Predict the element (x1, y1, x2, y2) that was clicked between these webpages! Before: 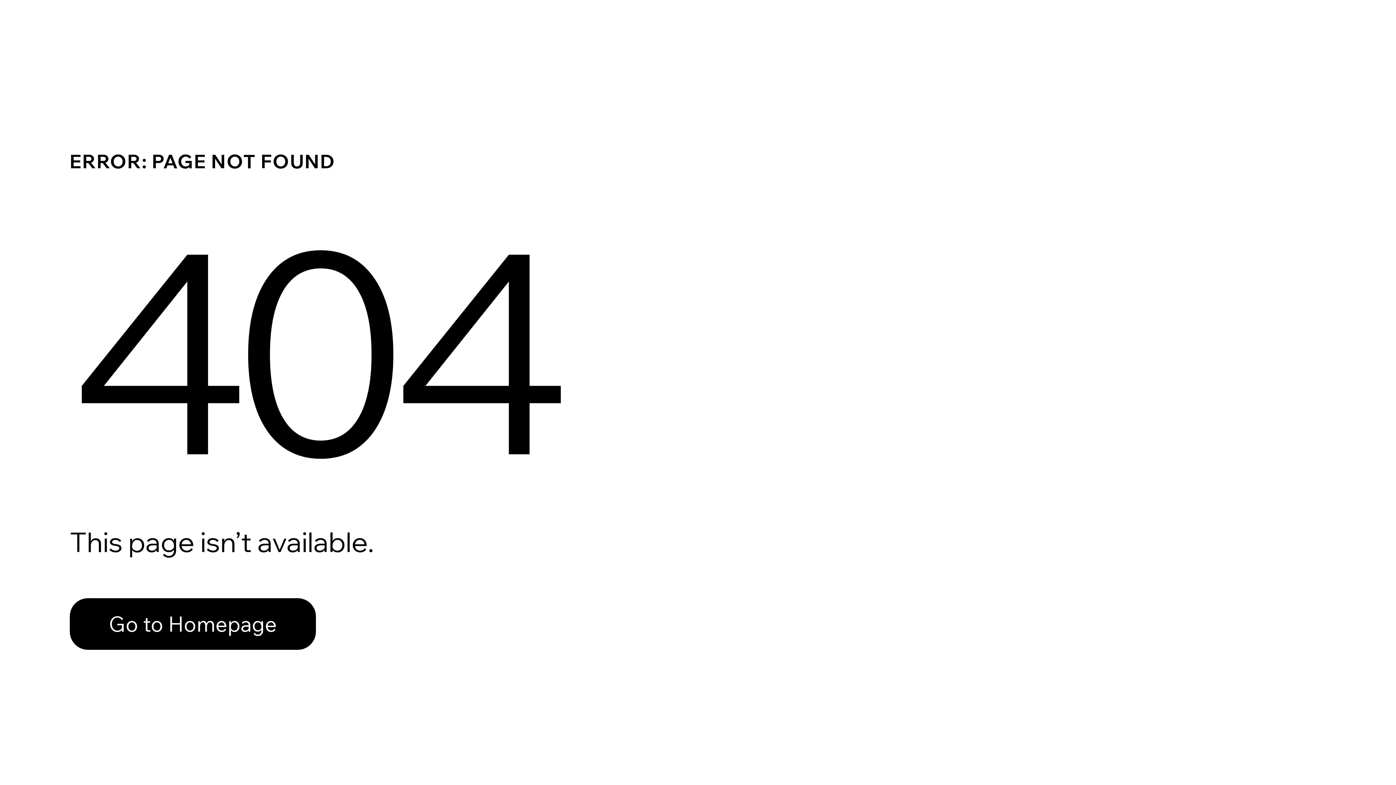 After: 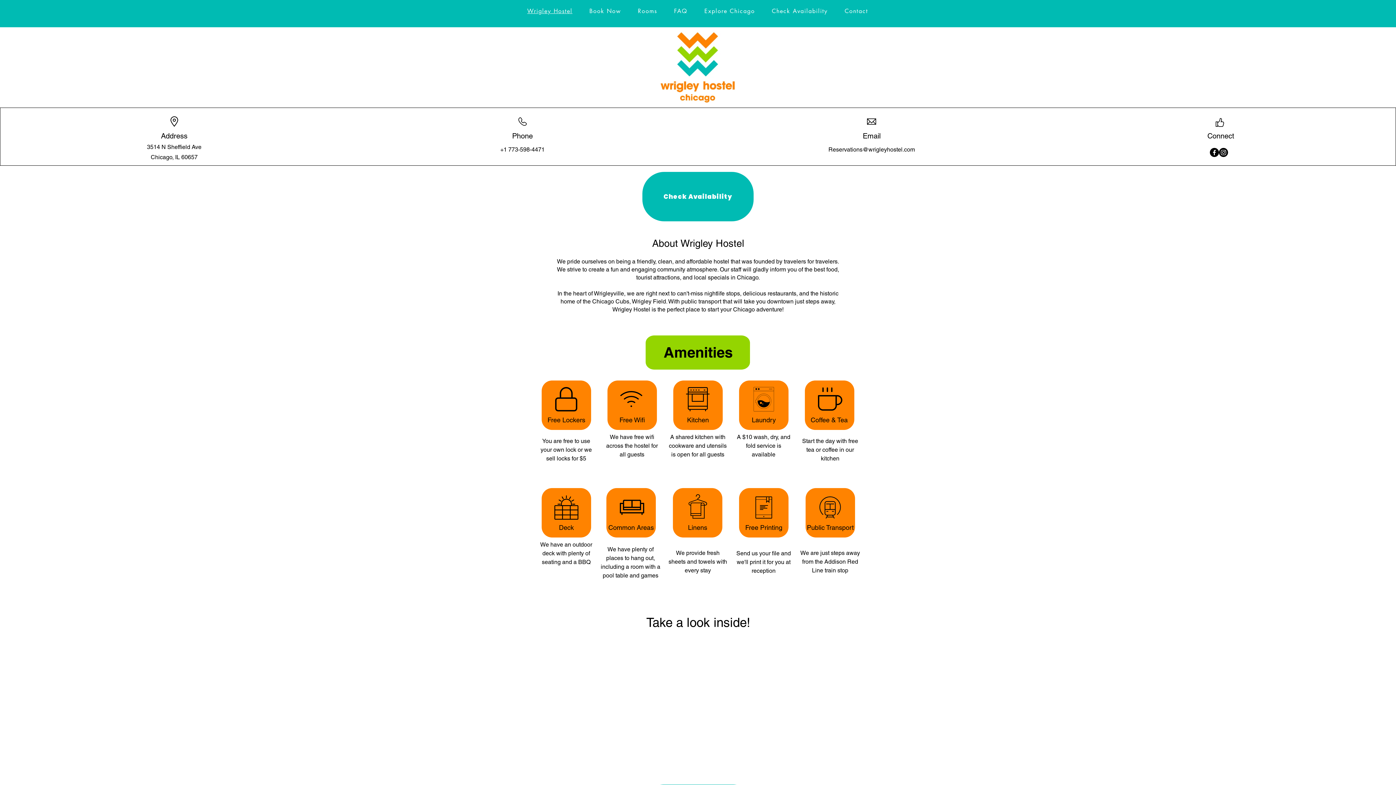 Action: label: Go to Homepage bbox: (69, 598, 316, 650)